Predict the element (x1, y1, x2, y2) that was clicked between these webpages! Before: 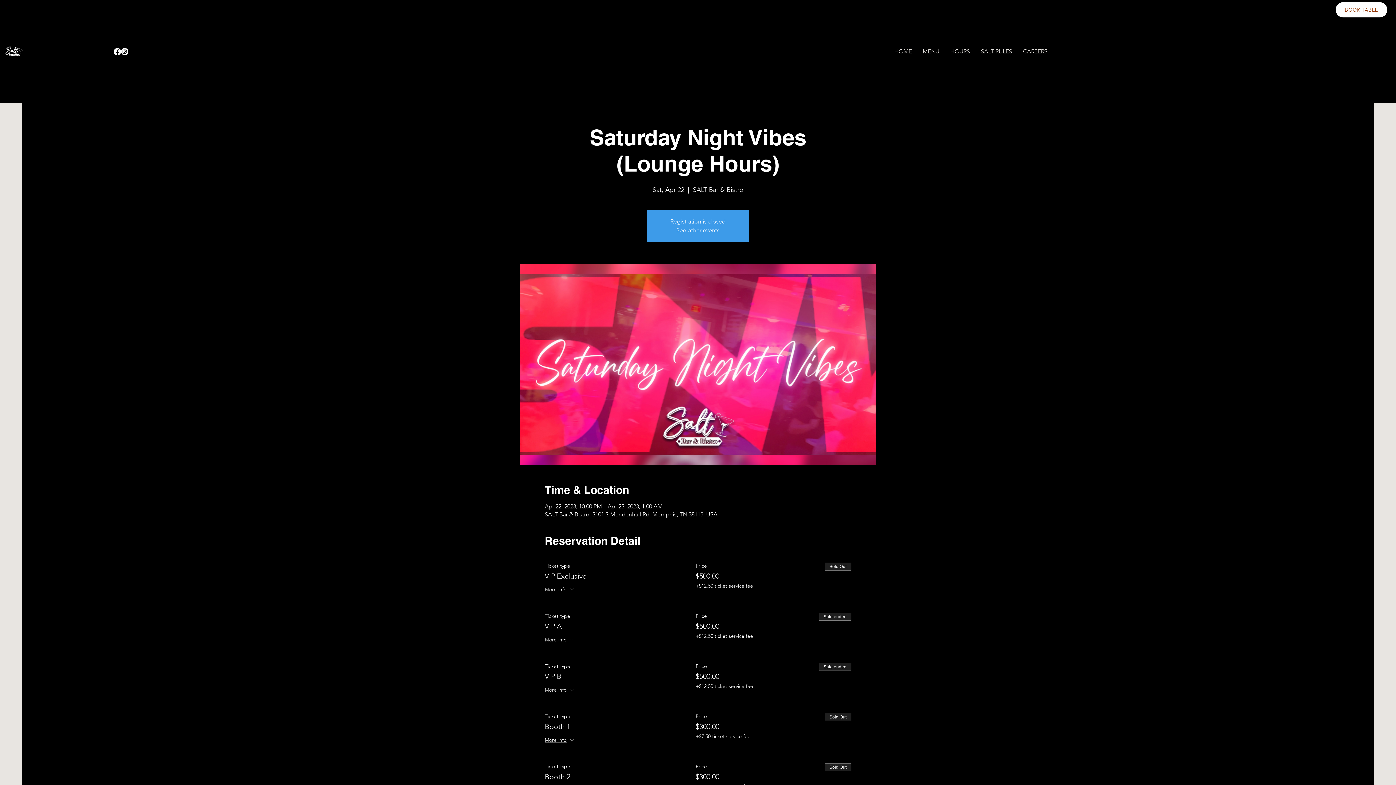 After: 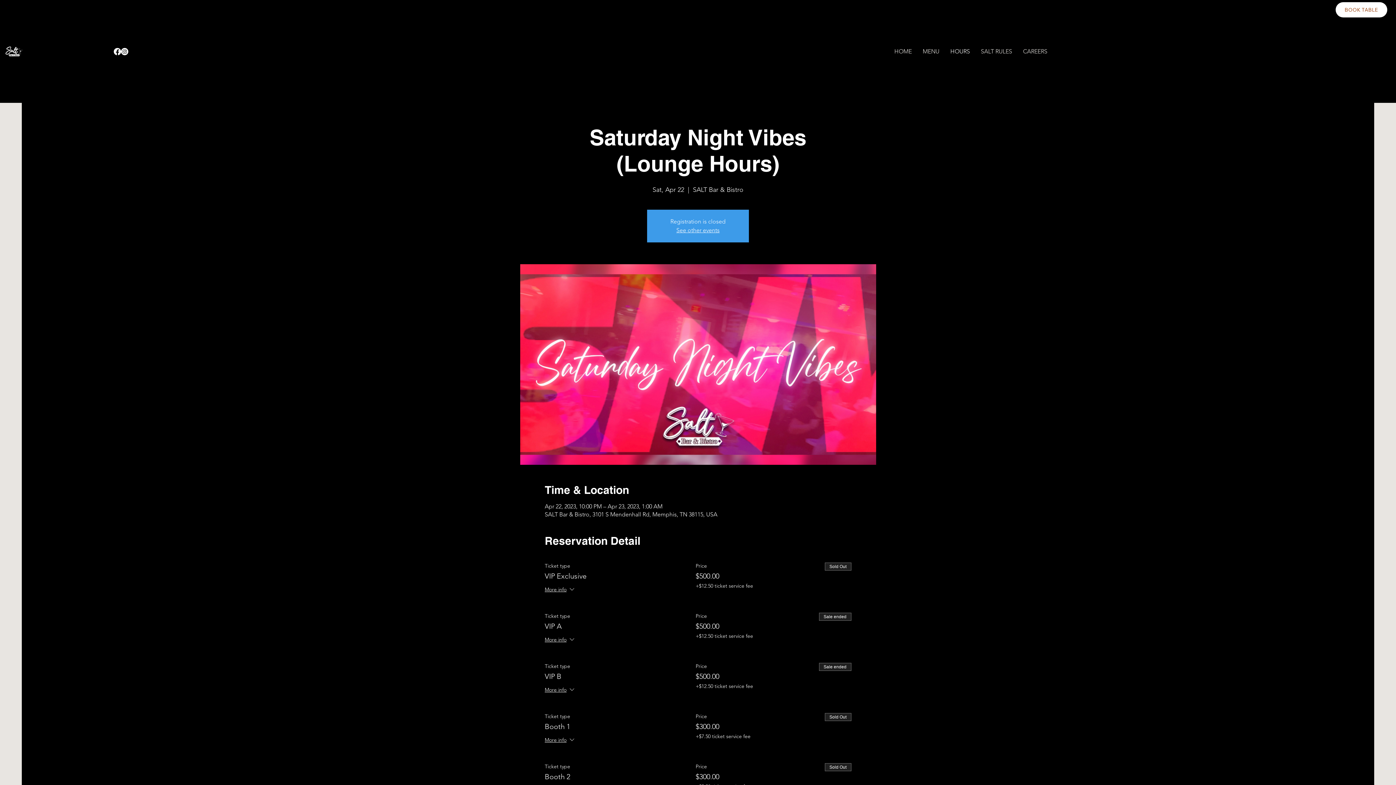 Action: label: HOURS bbox: (945, 43, 975, 59)